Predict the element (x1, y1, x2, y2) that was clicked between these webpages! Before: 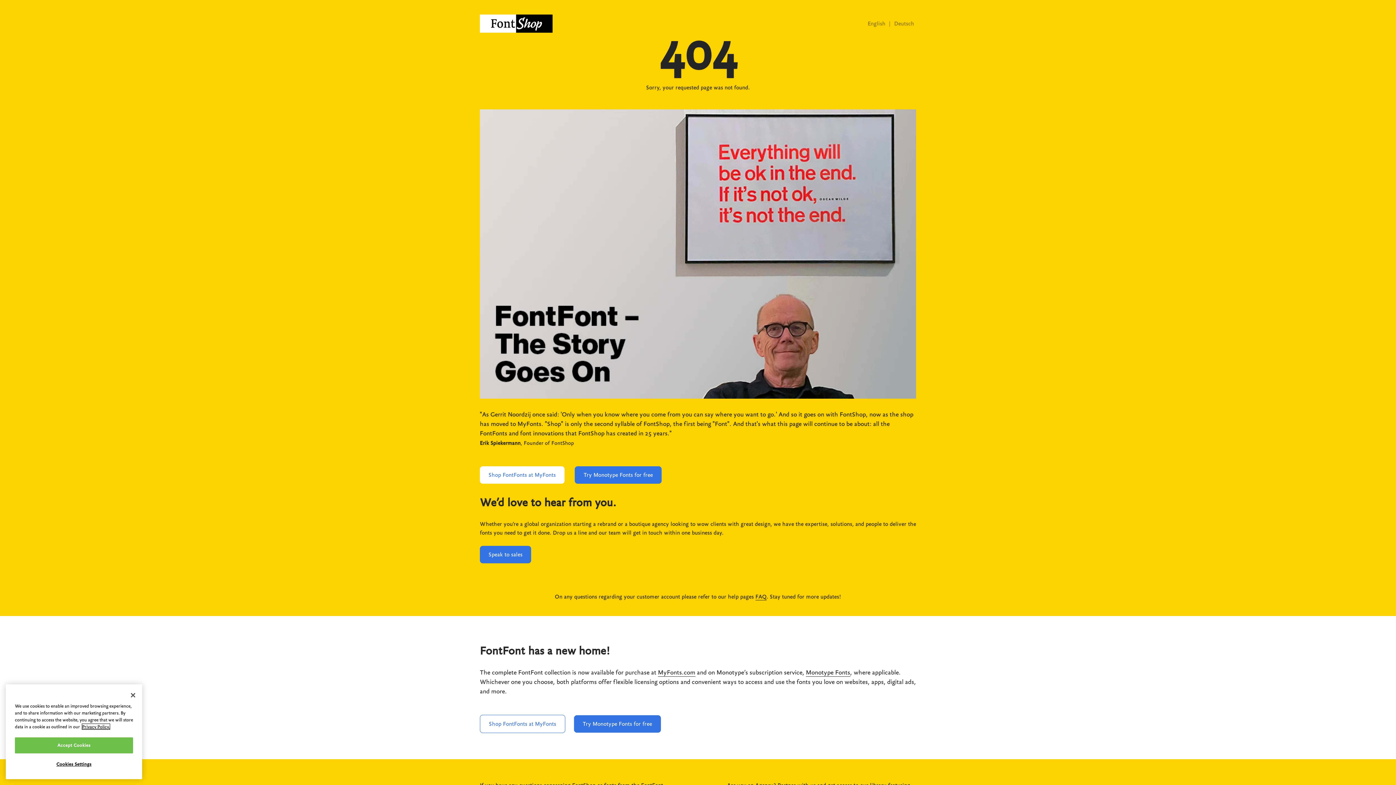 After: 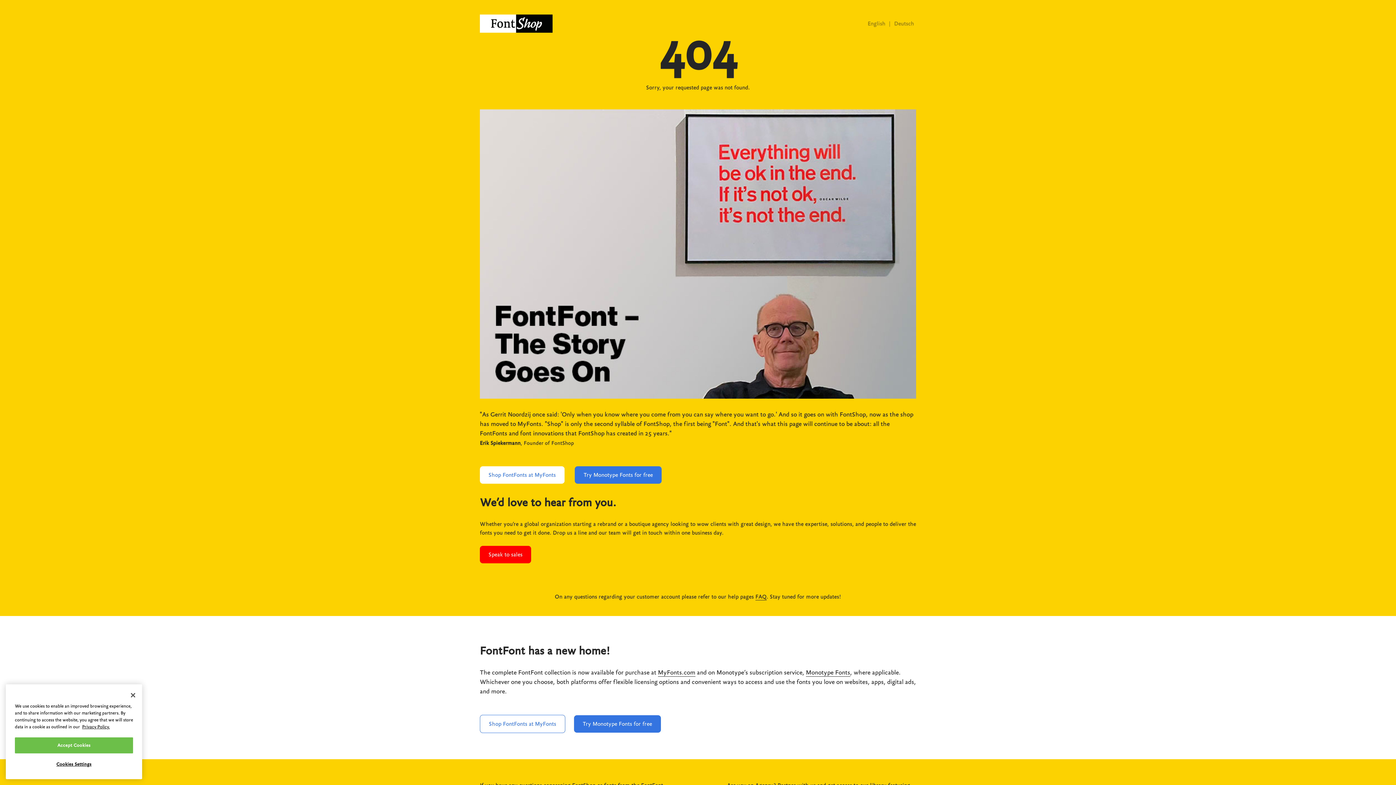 Action: label: Speak to sales bbox: (480, 546, 531, 563)